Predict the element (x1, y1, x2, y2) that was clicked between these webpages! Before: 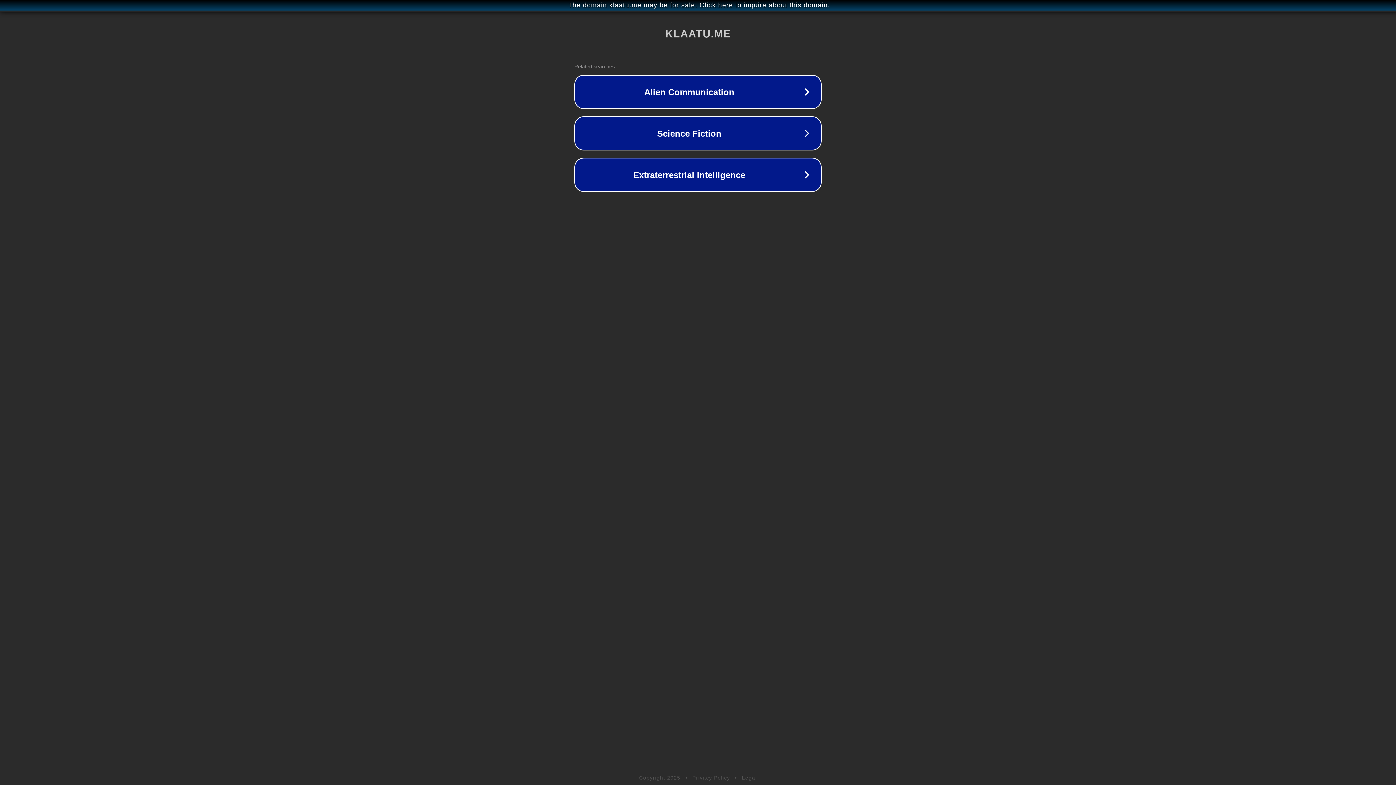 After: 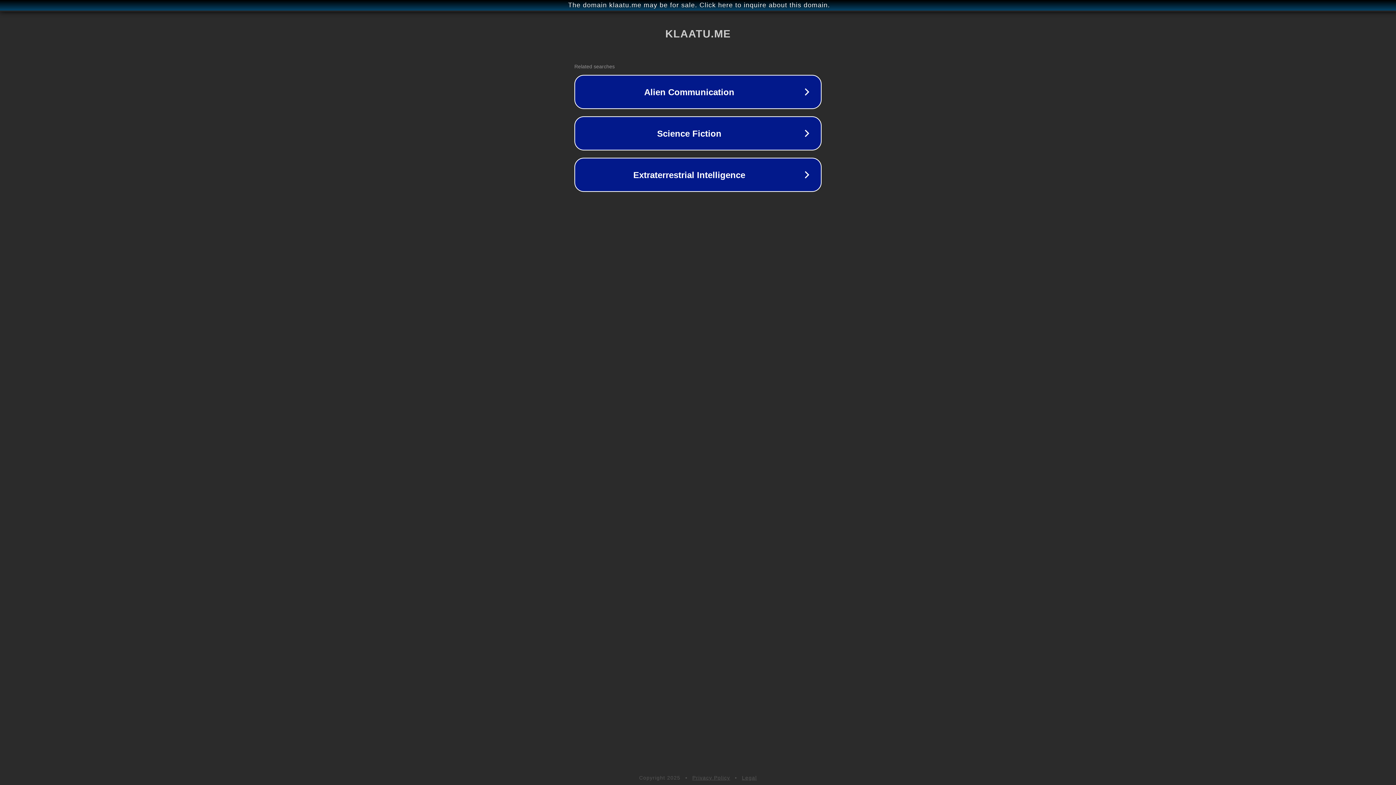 Action: label: Privacy Policy bbox: (692, 775, 730, 781)